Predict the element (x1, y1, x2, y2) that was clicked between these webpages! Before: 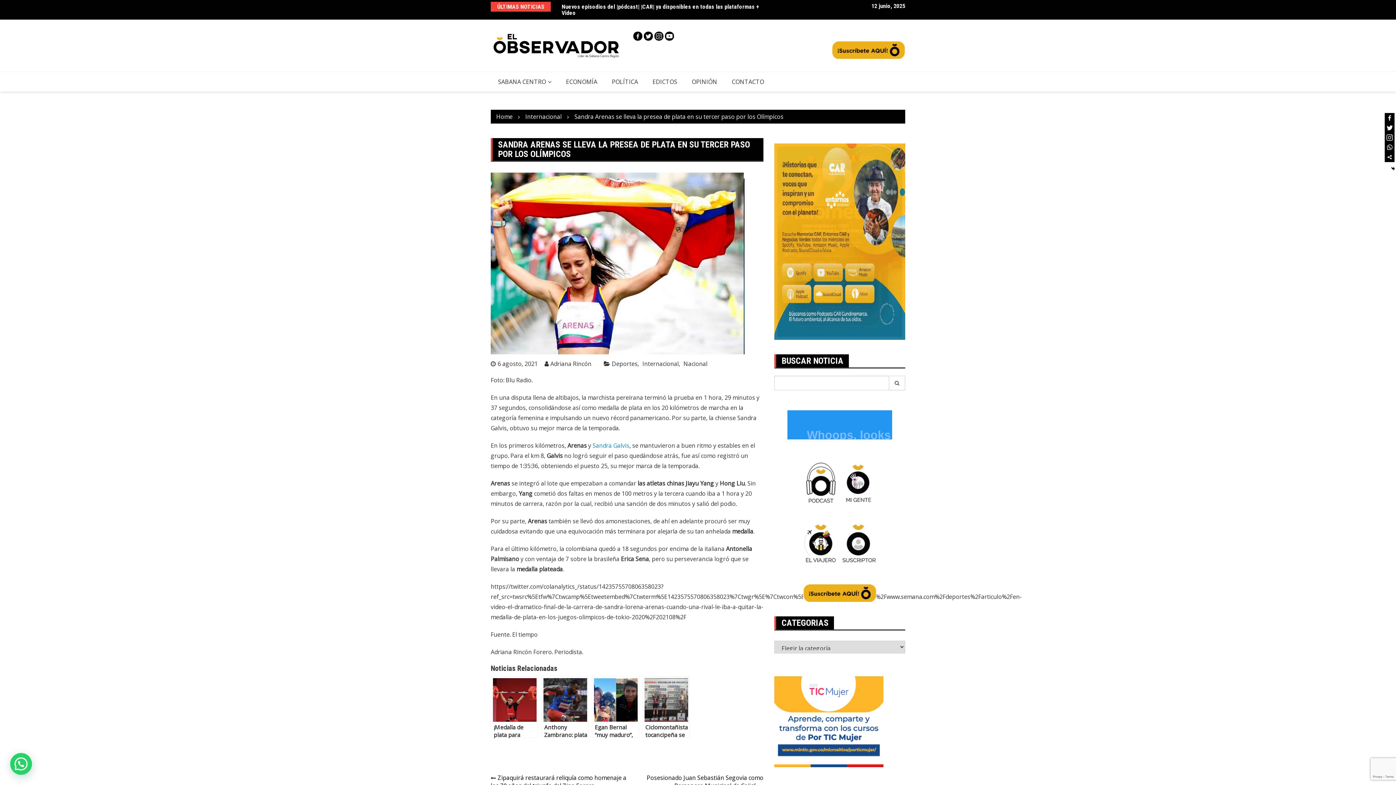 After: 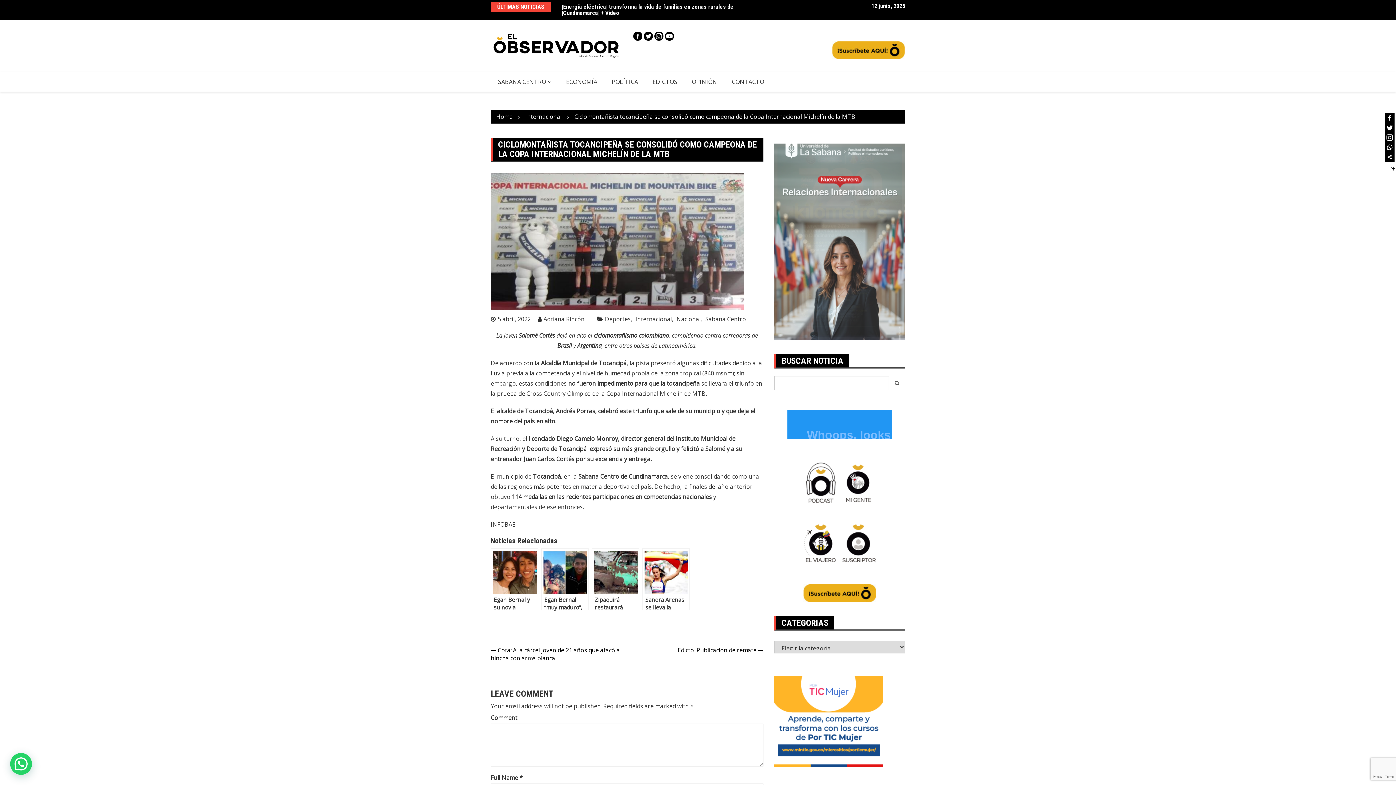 Action: bbox: (642, 676, 689, 738) label: Ciclomontañista tocancipeña se consolidó como campeona de la Copa Internacional Michelín de la MTB